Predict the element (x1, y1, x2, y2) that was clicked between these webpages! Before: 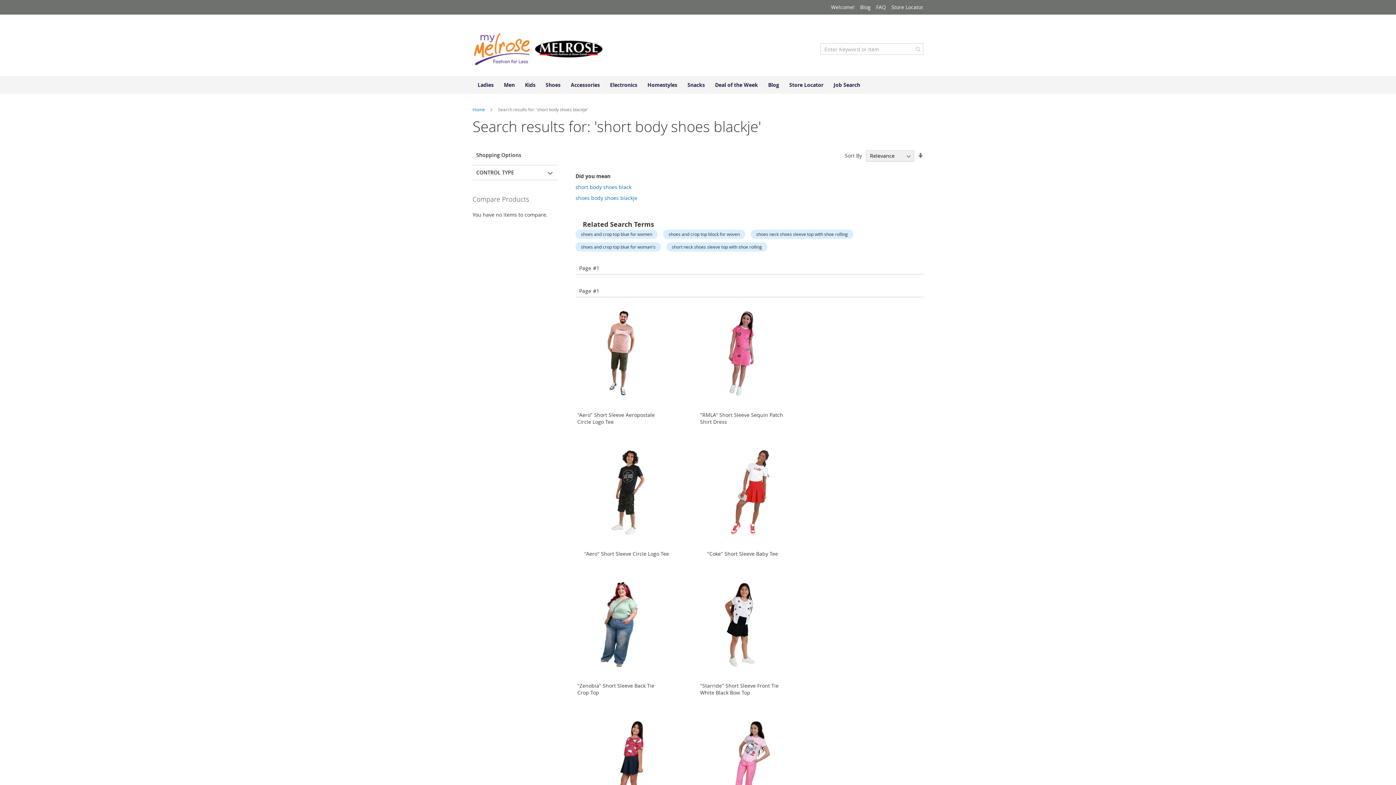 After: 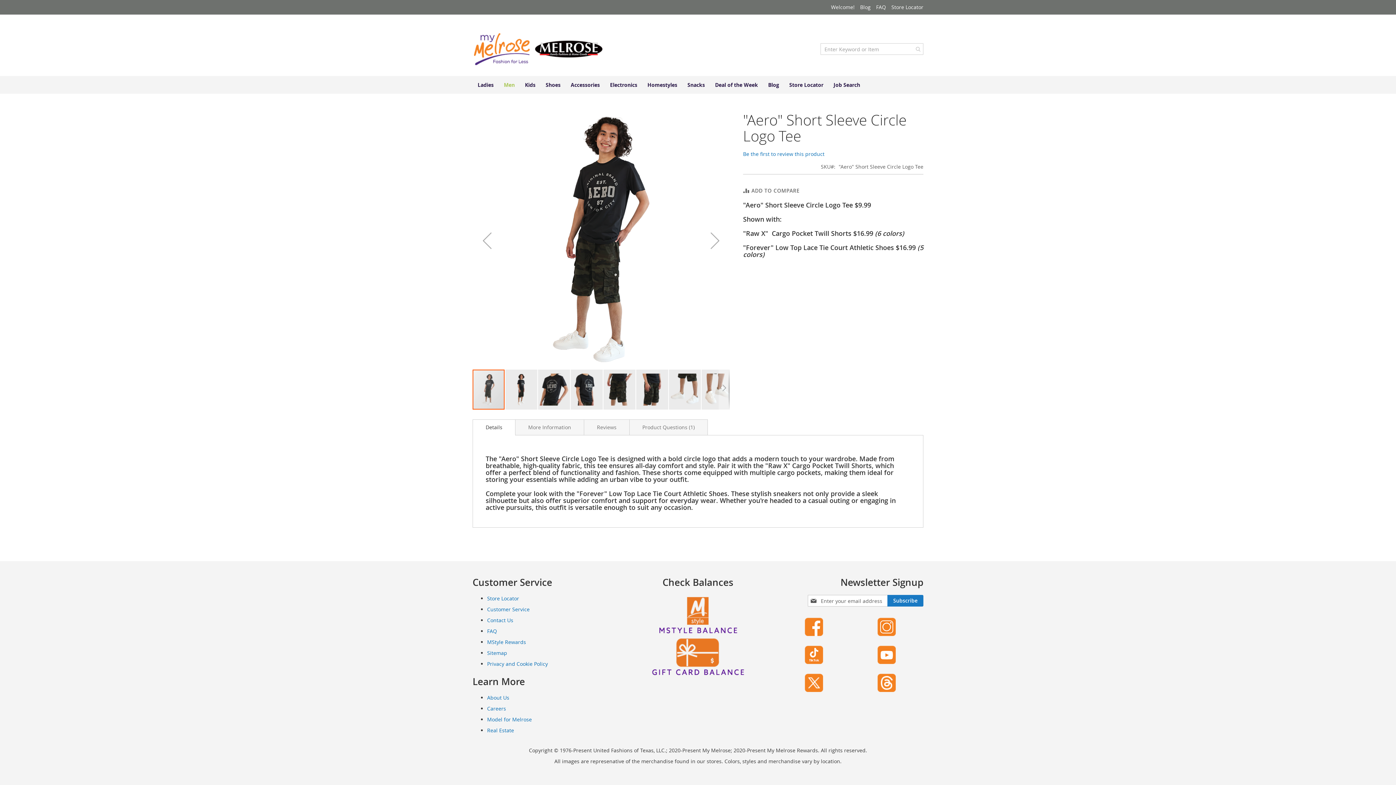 Action: bbox: (584, 550, 669, 557) label: "Aero" Short Sleeve Circle Logo Tee